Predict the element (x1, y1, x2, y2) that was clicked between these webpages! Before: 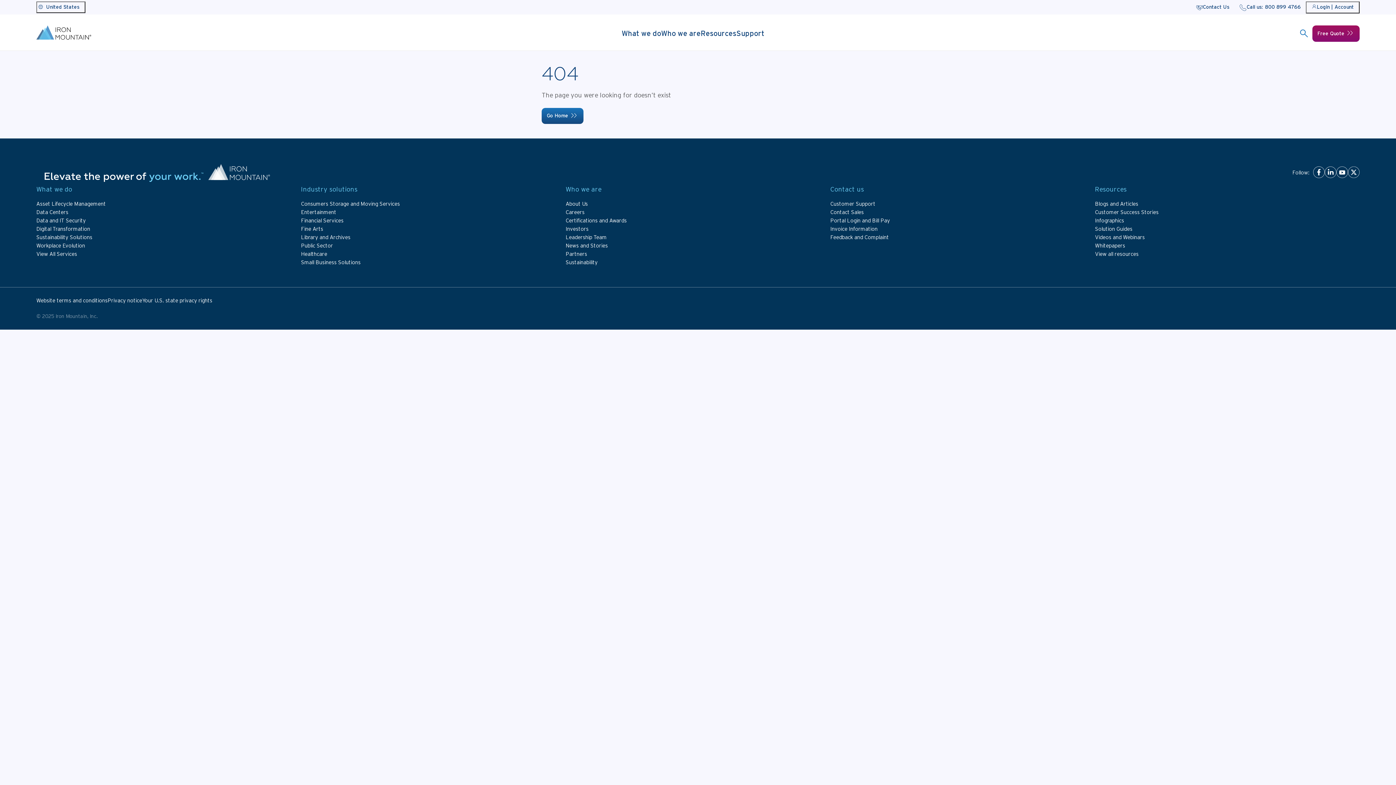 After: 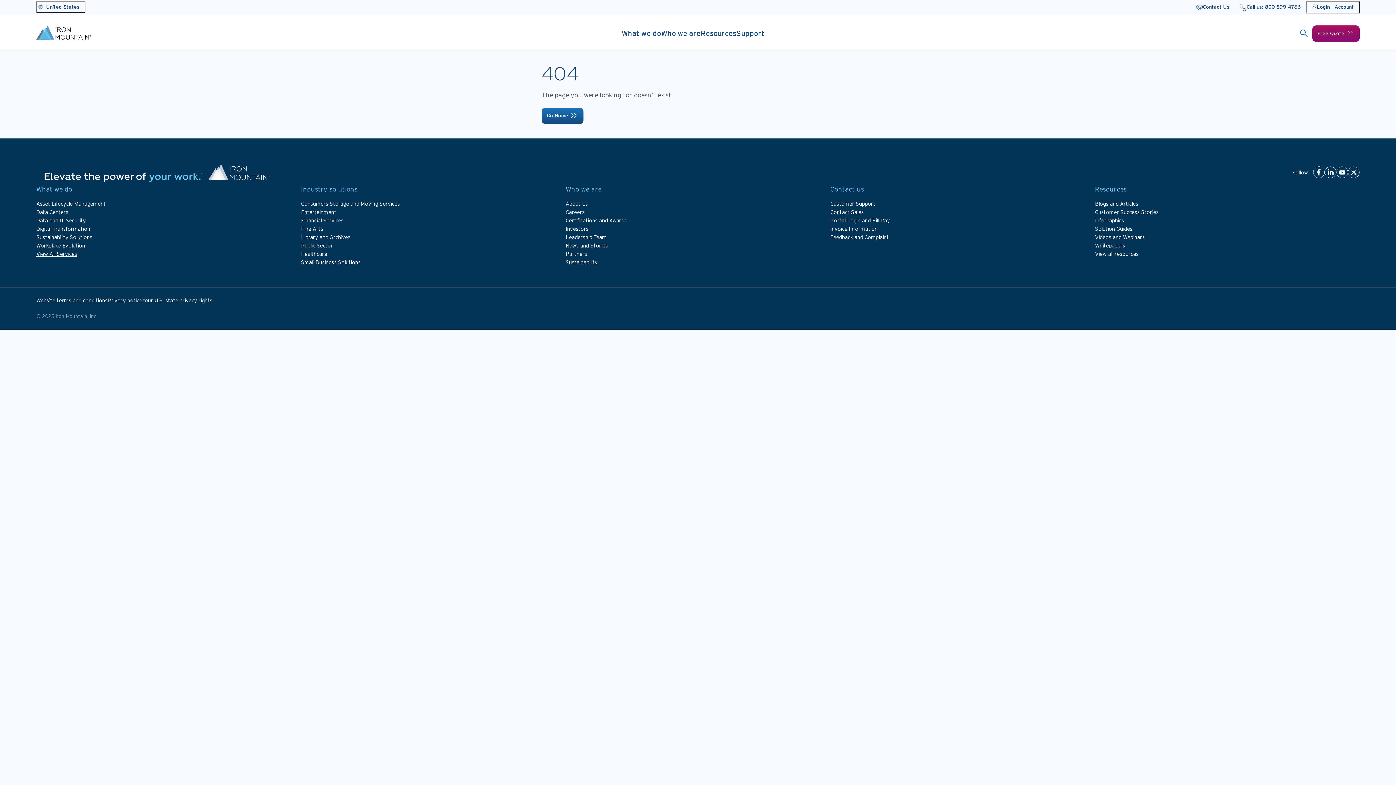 Action: label: View All Services bbox: (36, 251, 77, 257)